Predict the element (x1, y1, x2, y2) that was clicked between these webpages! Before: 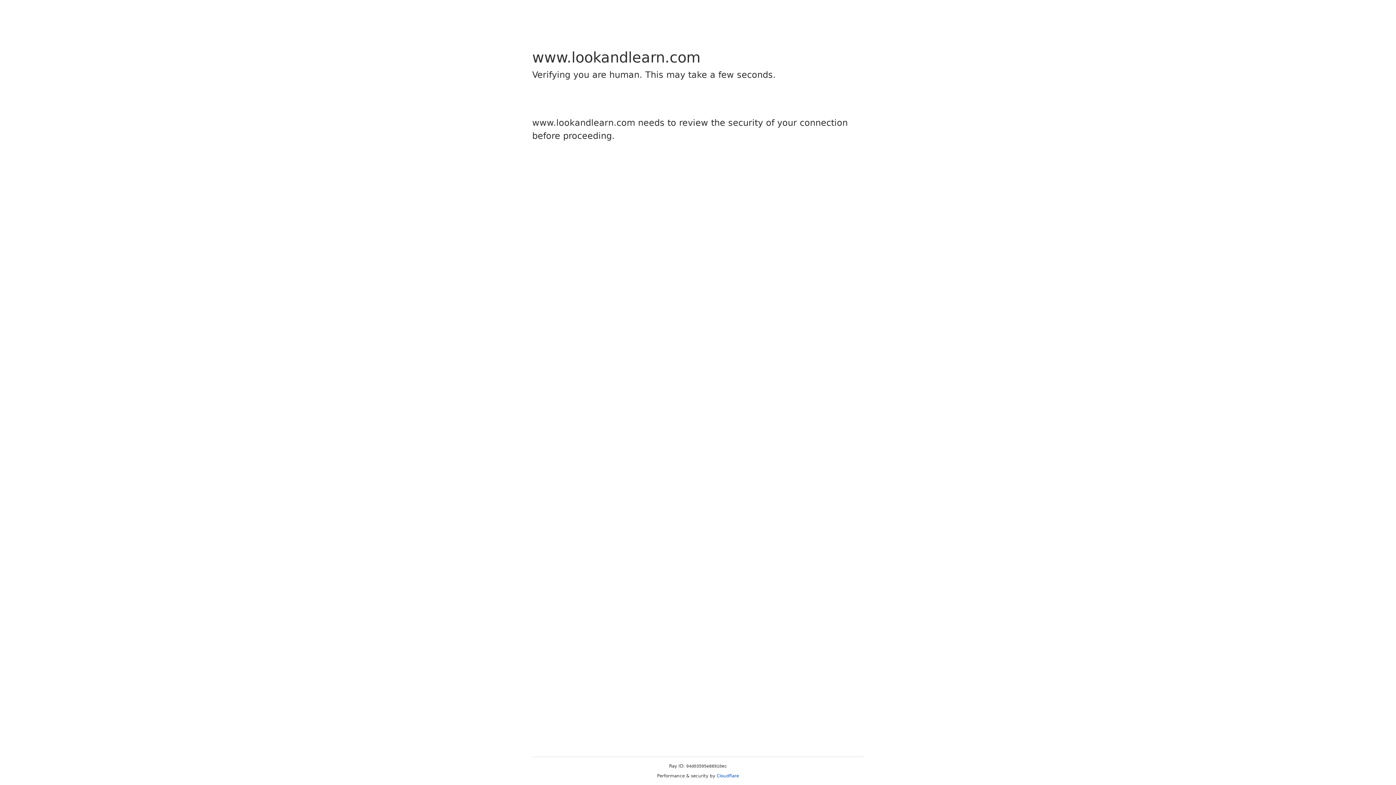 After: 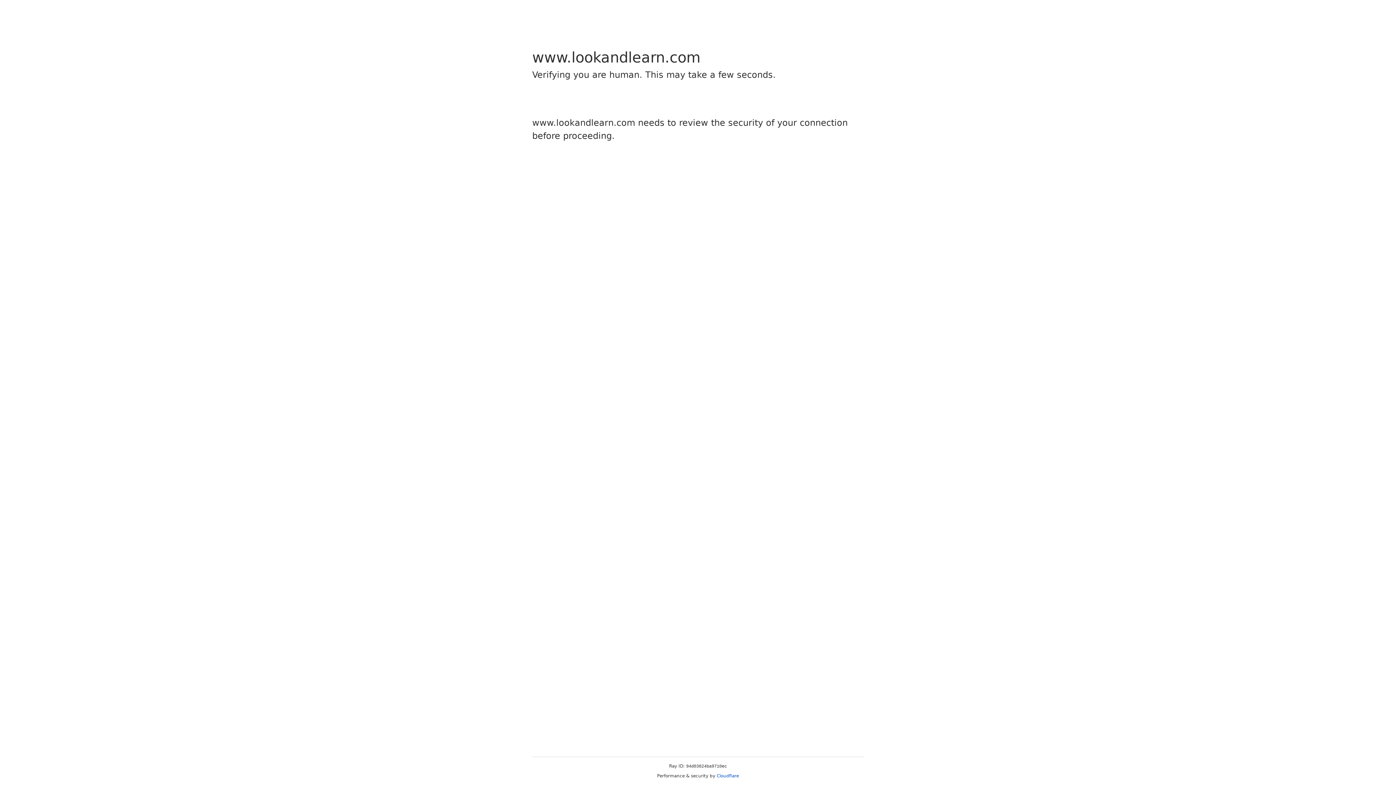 Action: label: Cloudflare bbox: (716, 773, 739, 778)